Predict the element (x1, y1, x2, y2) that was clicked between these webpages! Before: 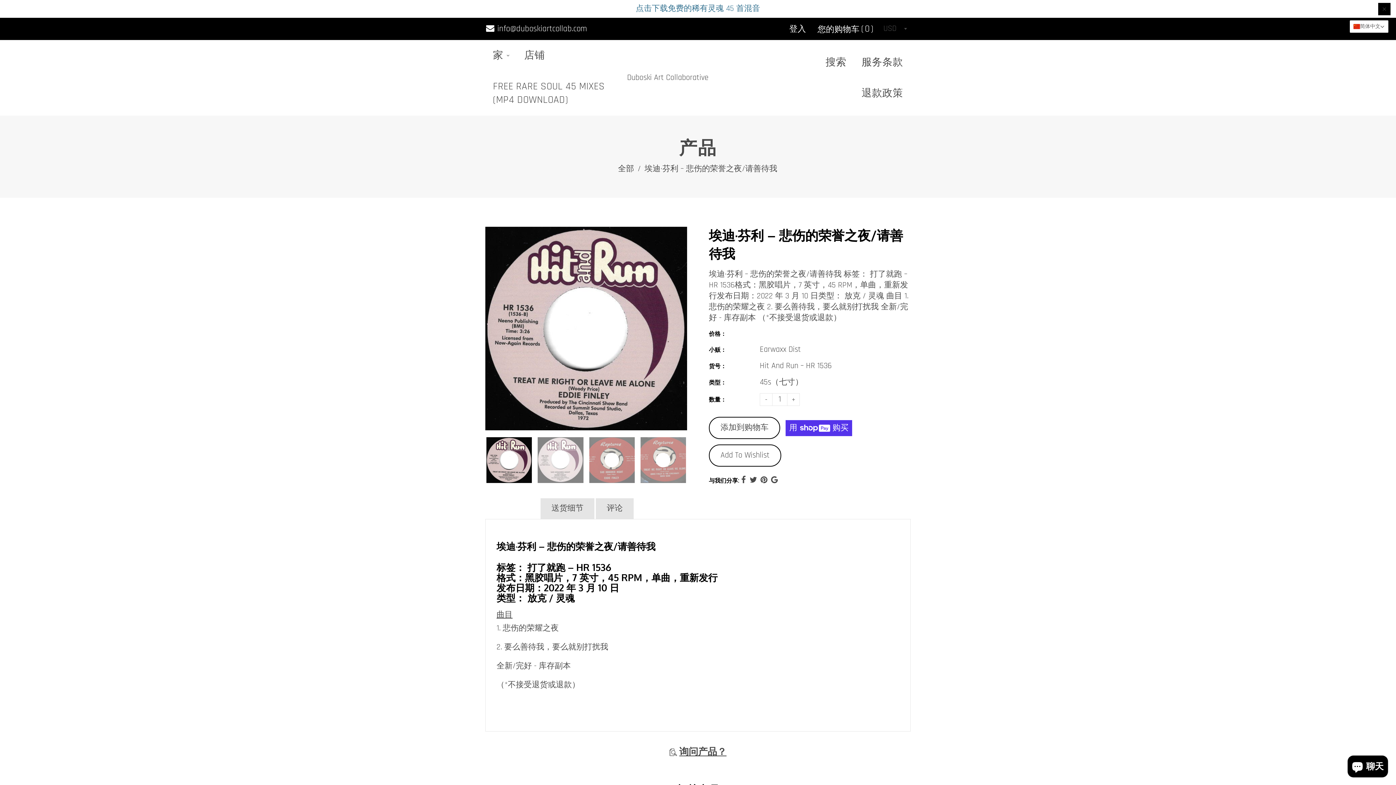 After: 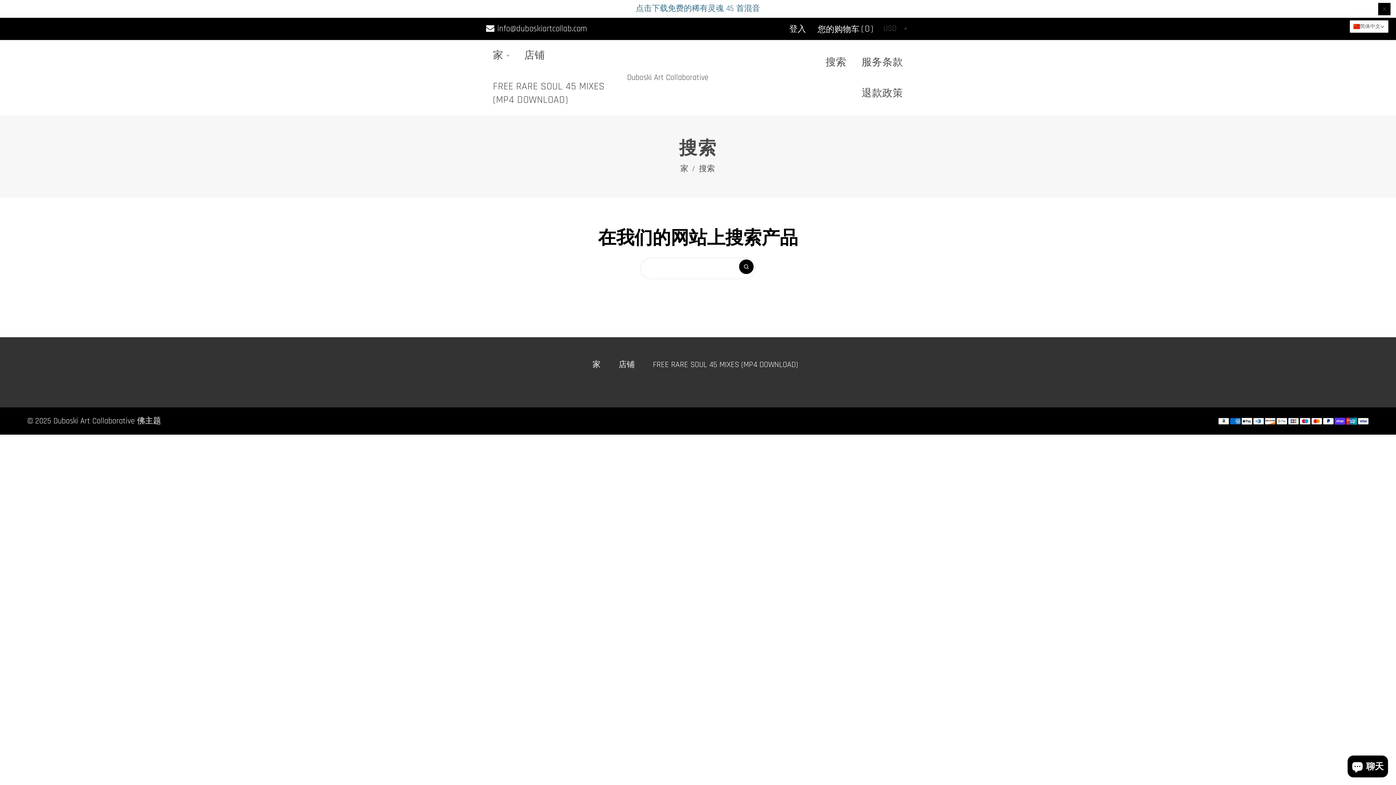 Action: label: 搜索 bbox: (825, 55, 846, 69)